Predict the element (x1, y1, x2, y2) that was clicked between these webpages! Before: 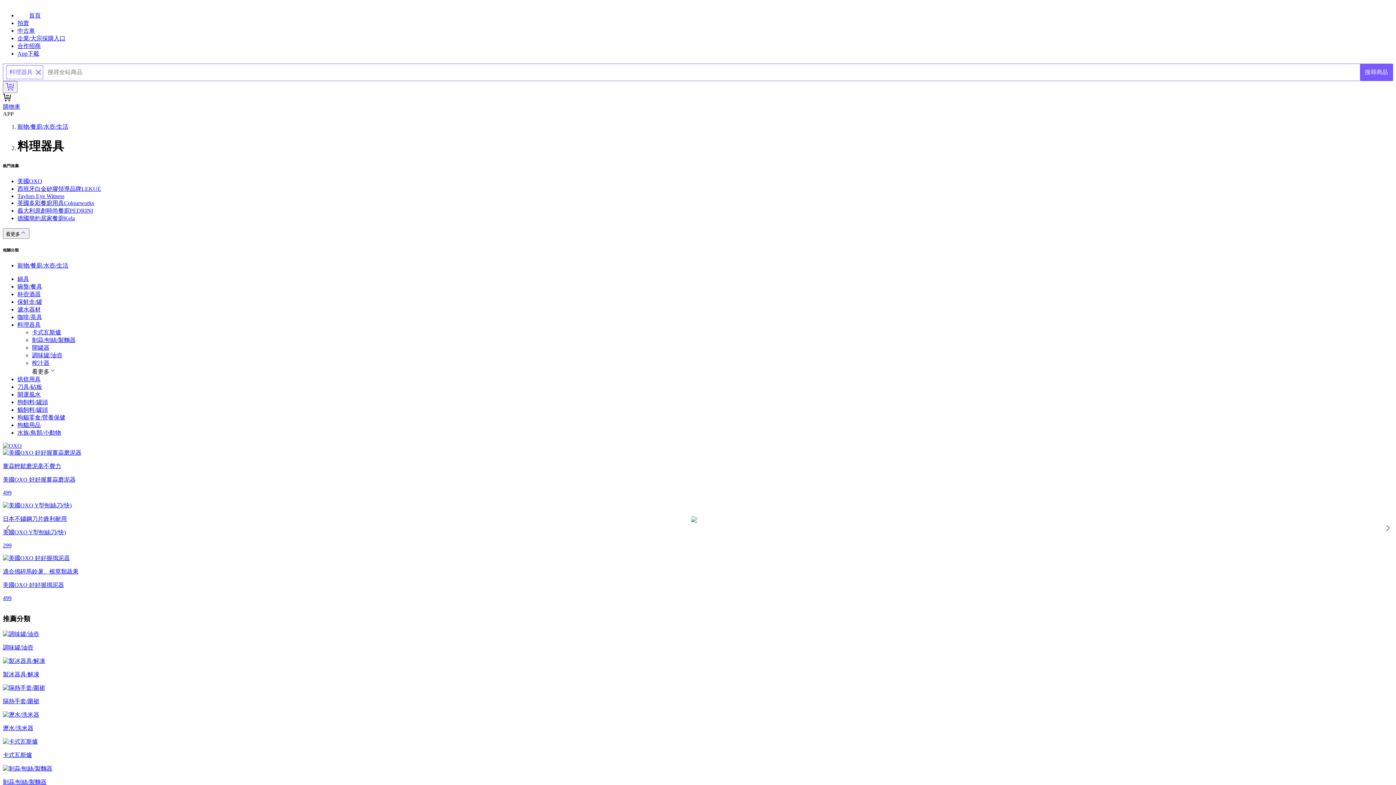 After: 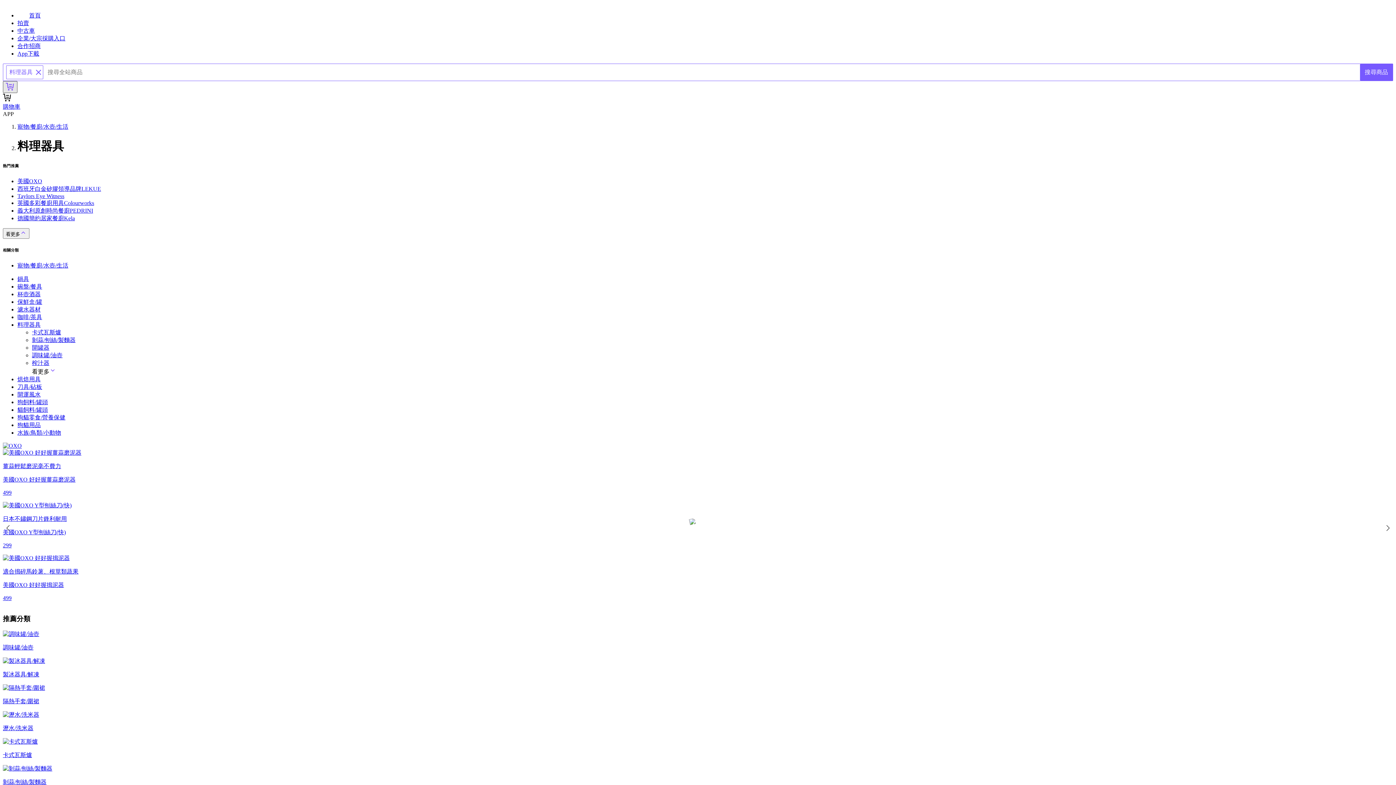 Action: bbox: (2, 81, 17, 93)